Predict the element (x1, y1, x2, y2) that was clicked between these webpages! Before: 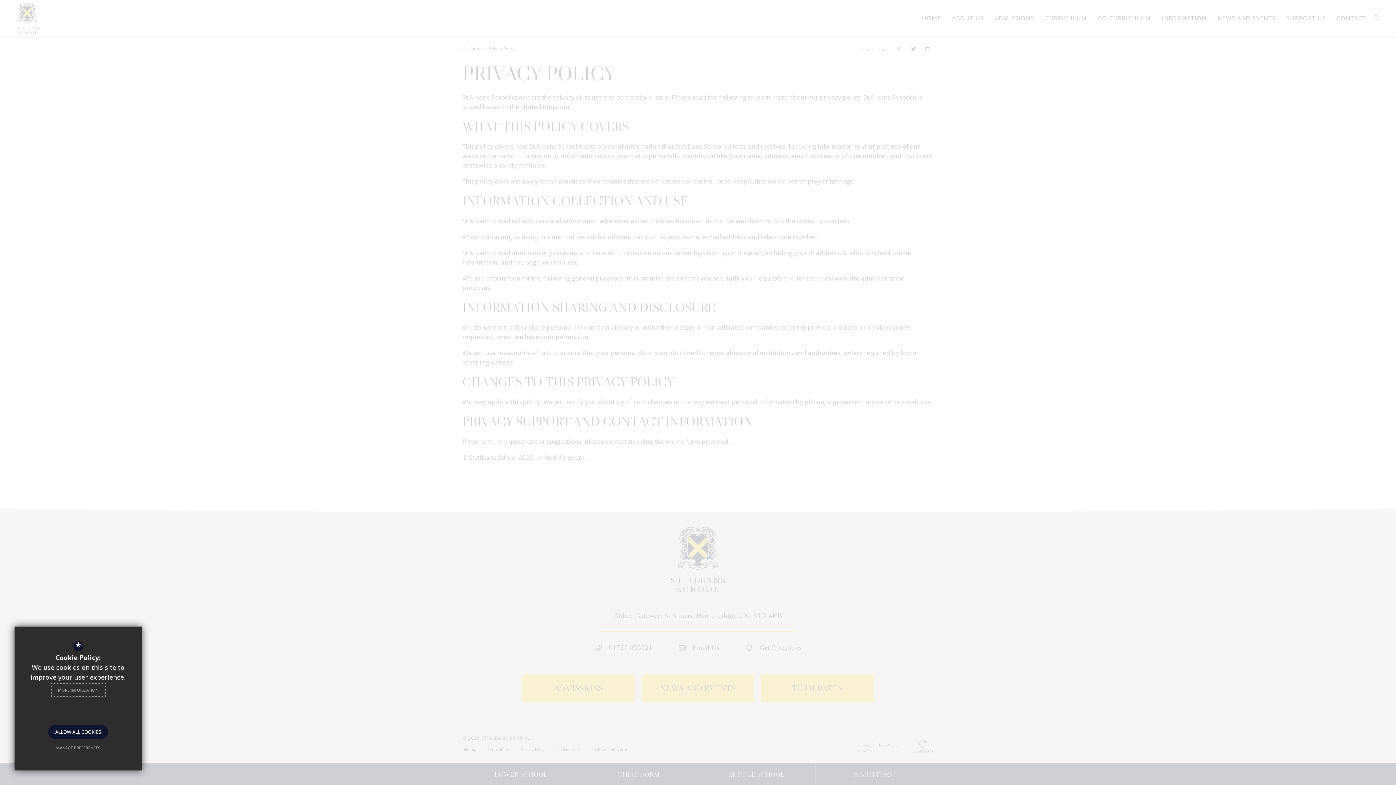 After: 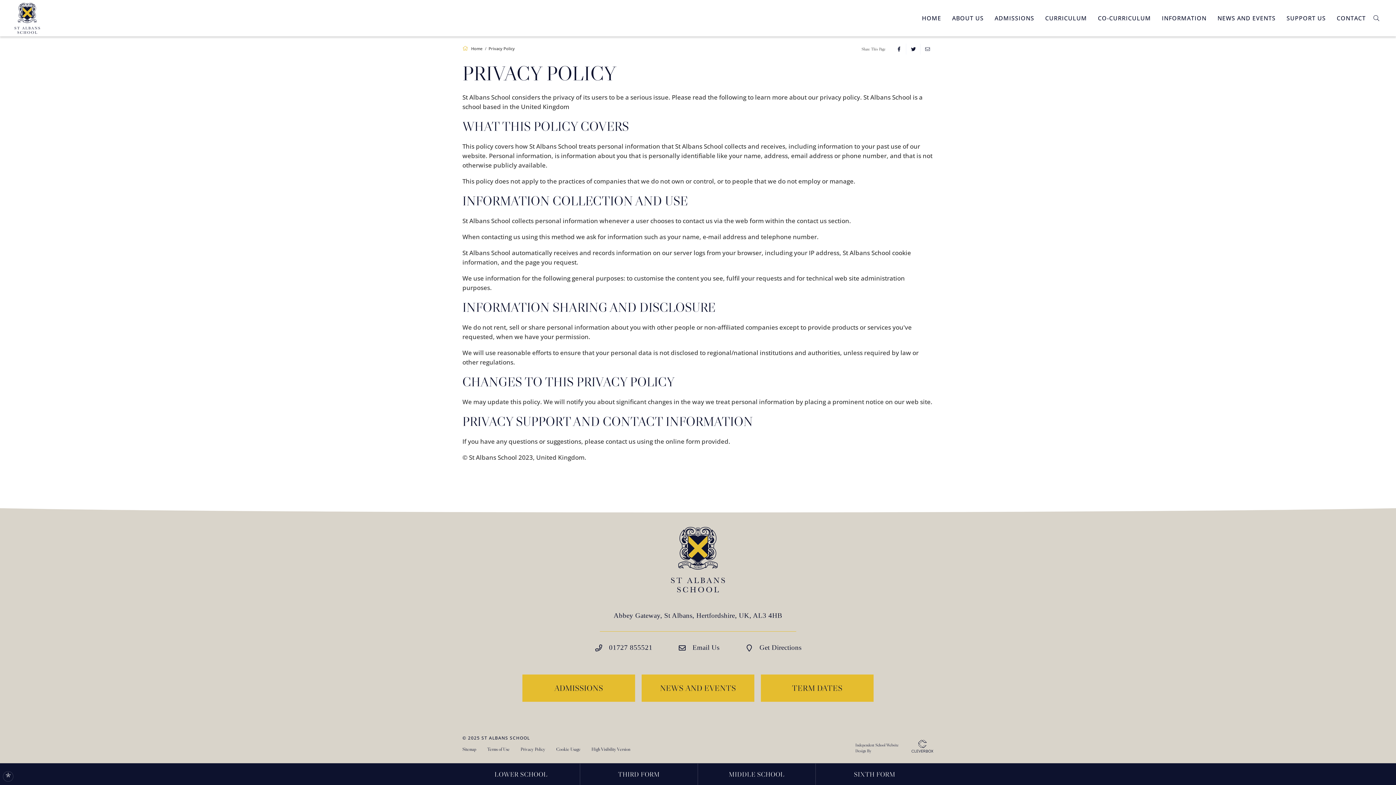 Action: bbox: (48, 725, 108, 739) label: ALLOW ALL COOKIES